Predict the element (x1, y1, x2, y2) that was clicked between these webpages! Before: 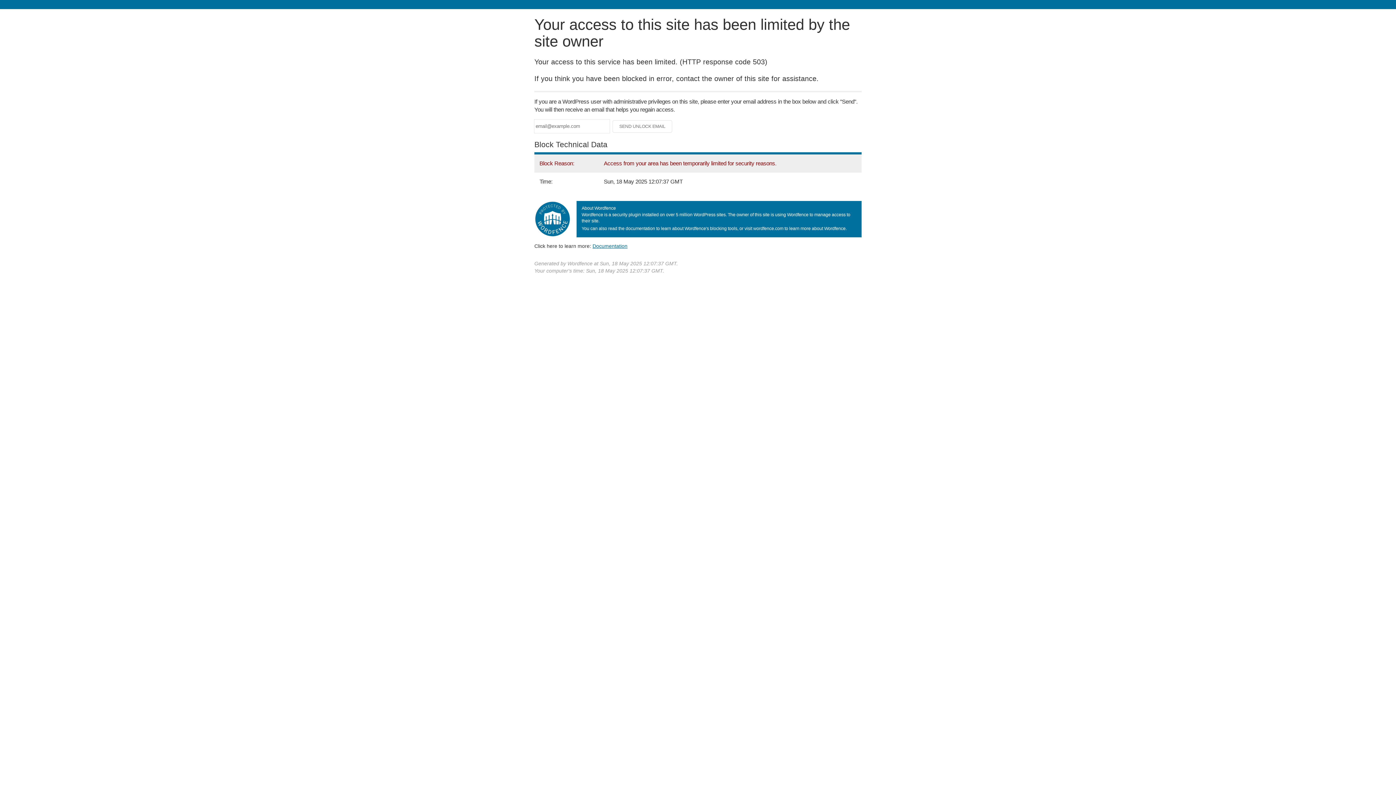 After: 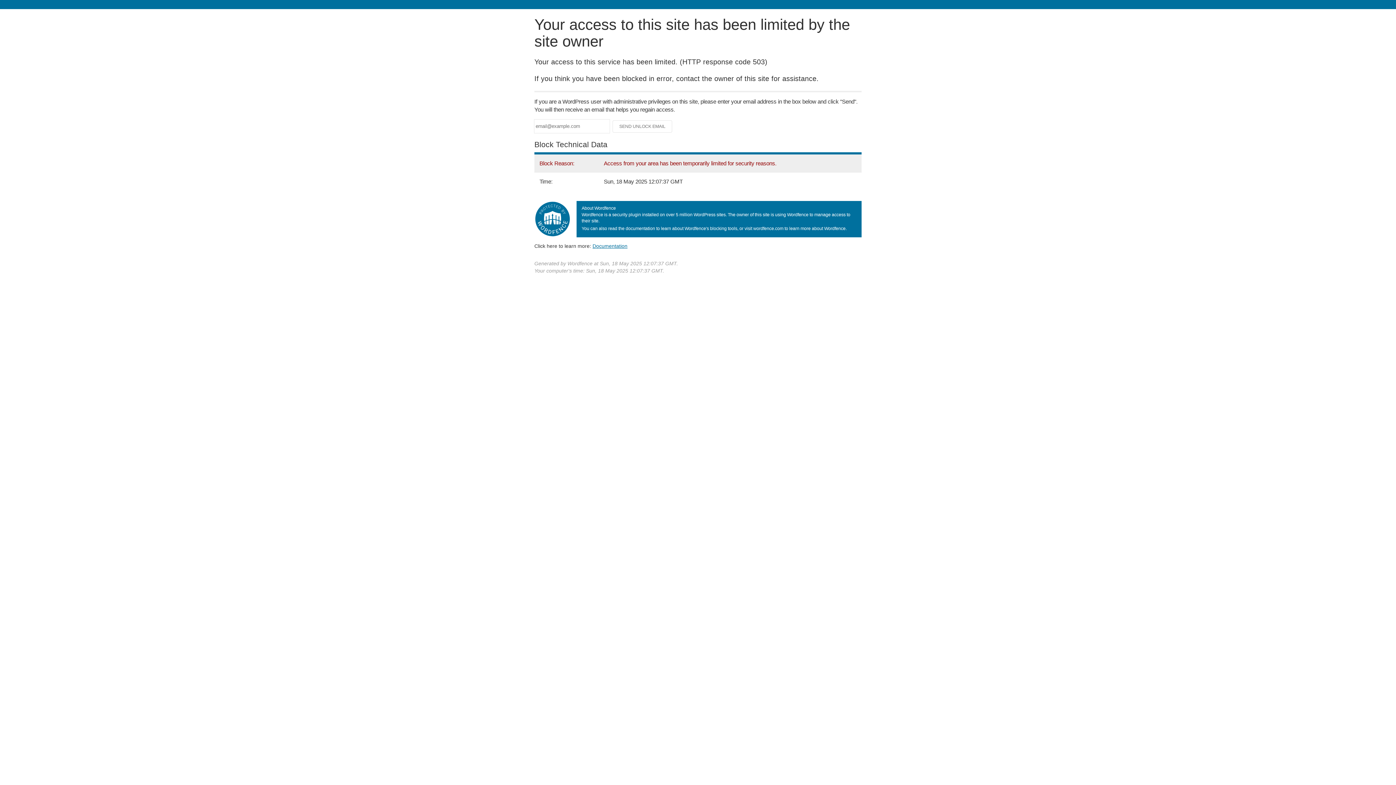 Action: label: Documentation bbox: (592, 243, 627, 248)